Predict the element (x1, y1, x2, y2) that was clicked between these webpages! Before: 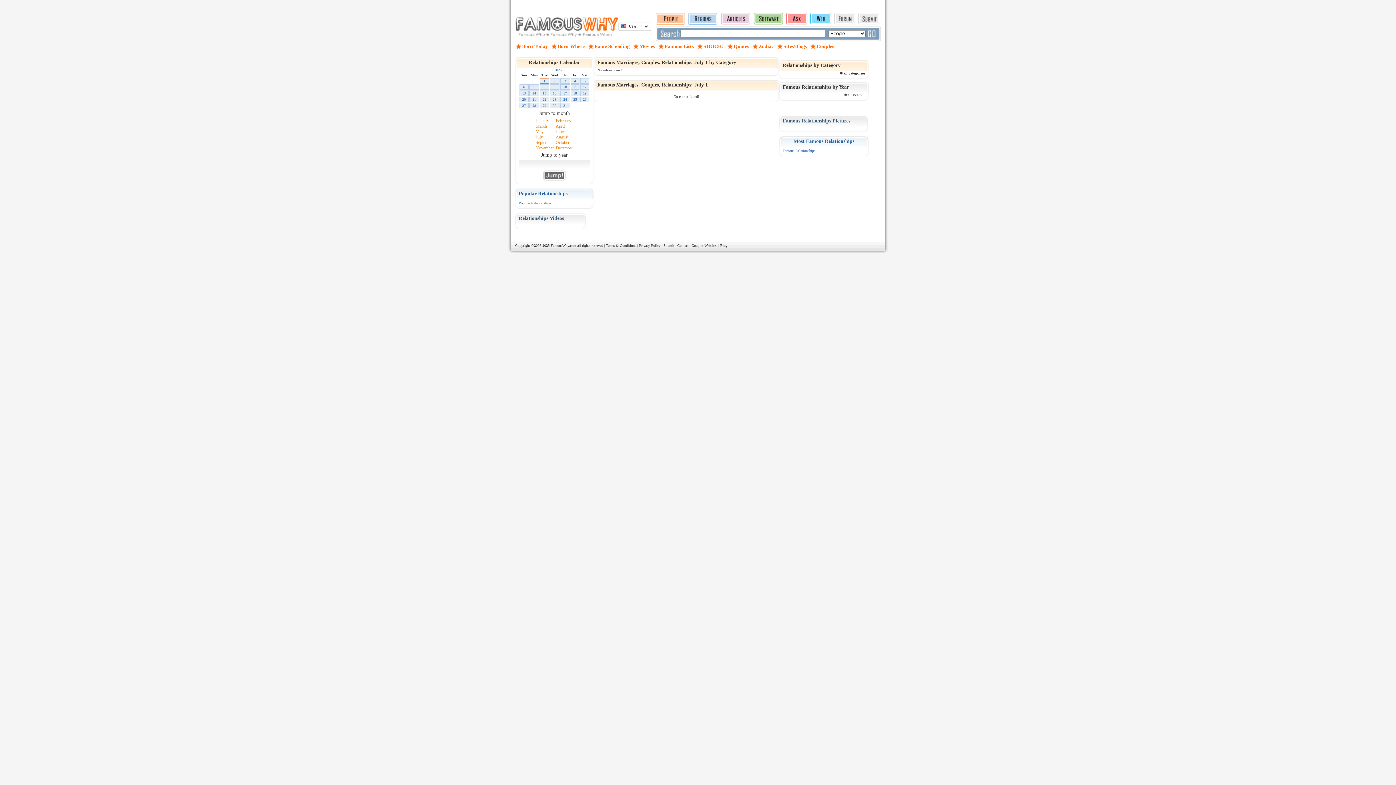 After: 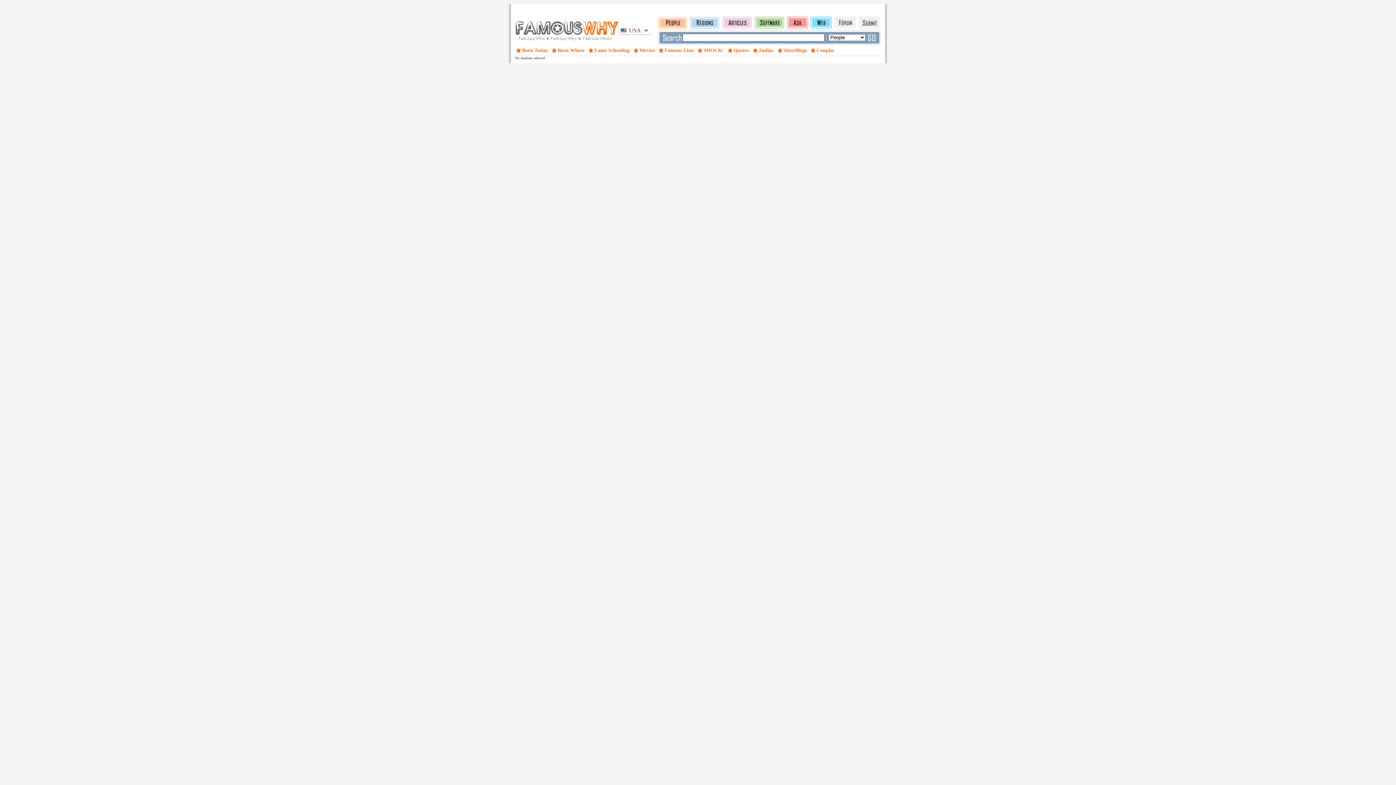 Action: bbox: (606, 243, 636, 247) label: Terms & Conditions